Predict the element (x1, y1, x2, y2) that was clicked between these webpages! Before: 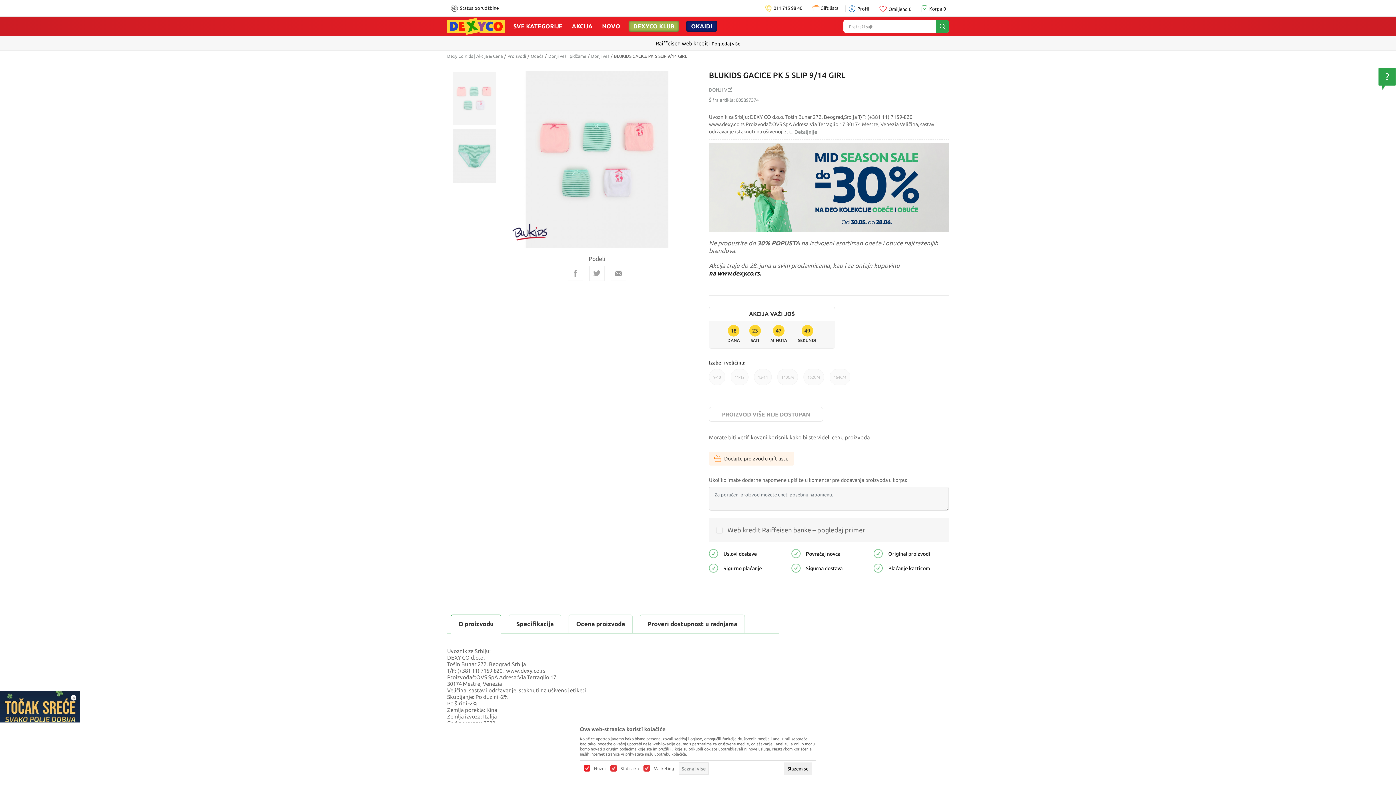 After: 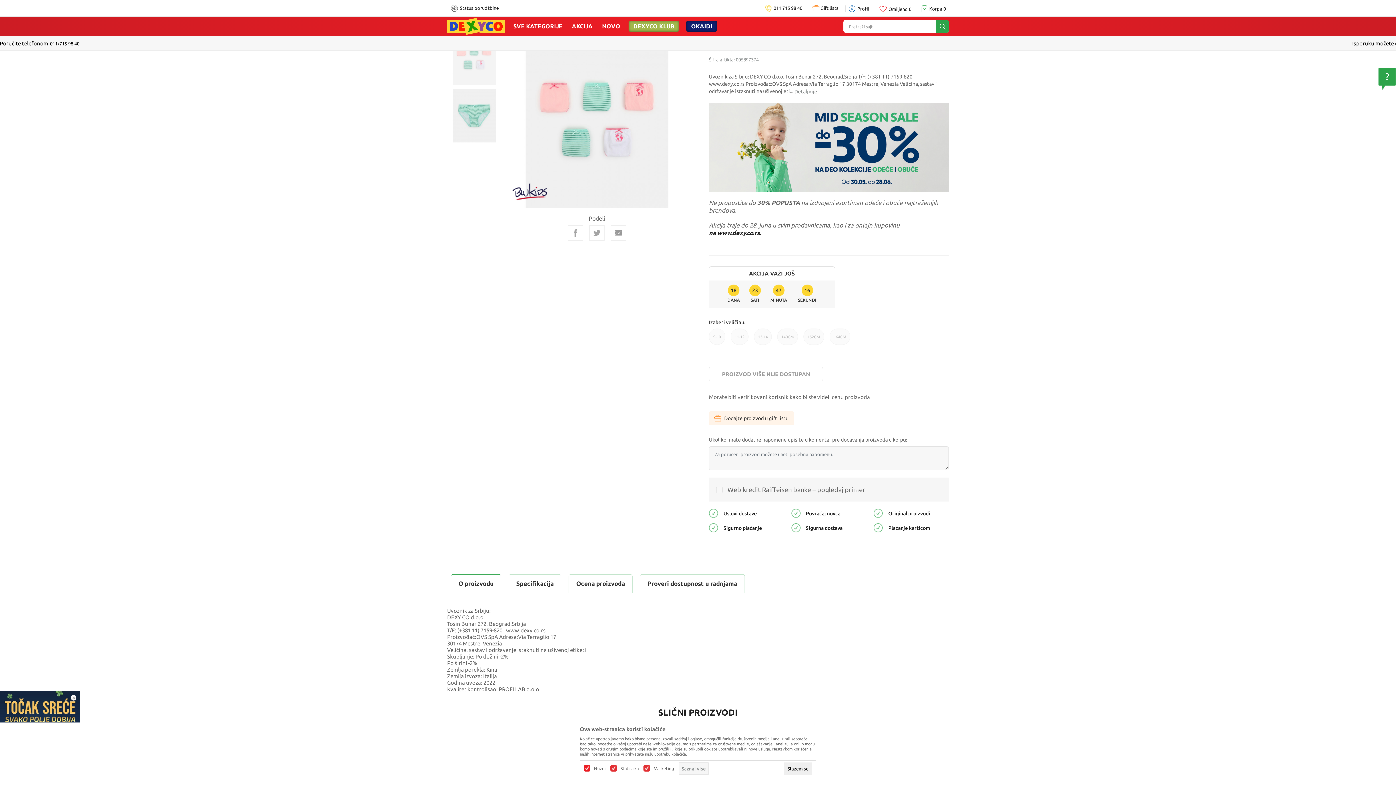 Action: bbox: (658, 40, 706, 46) label: Poručite telefonom